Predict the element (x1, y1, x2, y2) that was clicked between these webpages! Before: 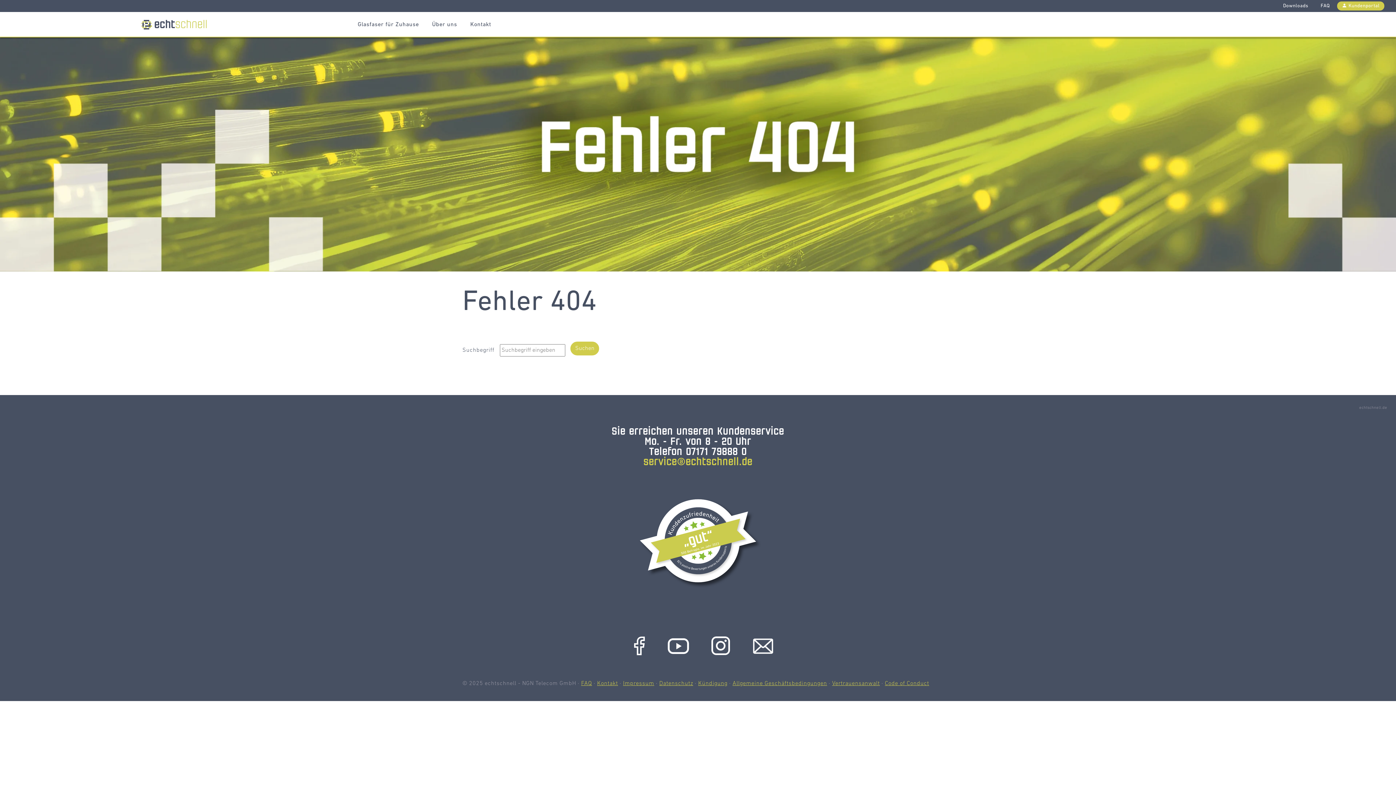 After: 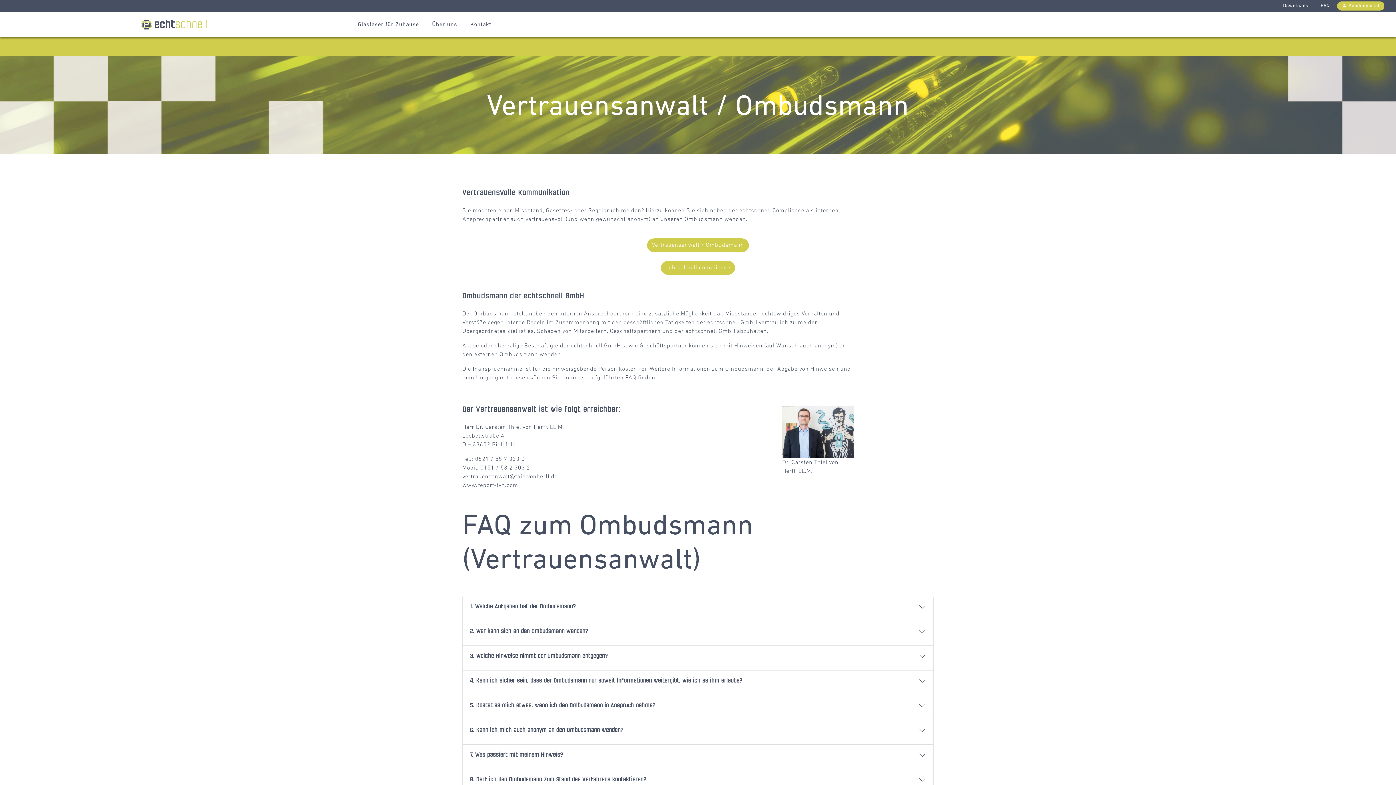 Action: bbox: (832, 681, 880, 687) label: Vertrauensanwalt